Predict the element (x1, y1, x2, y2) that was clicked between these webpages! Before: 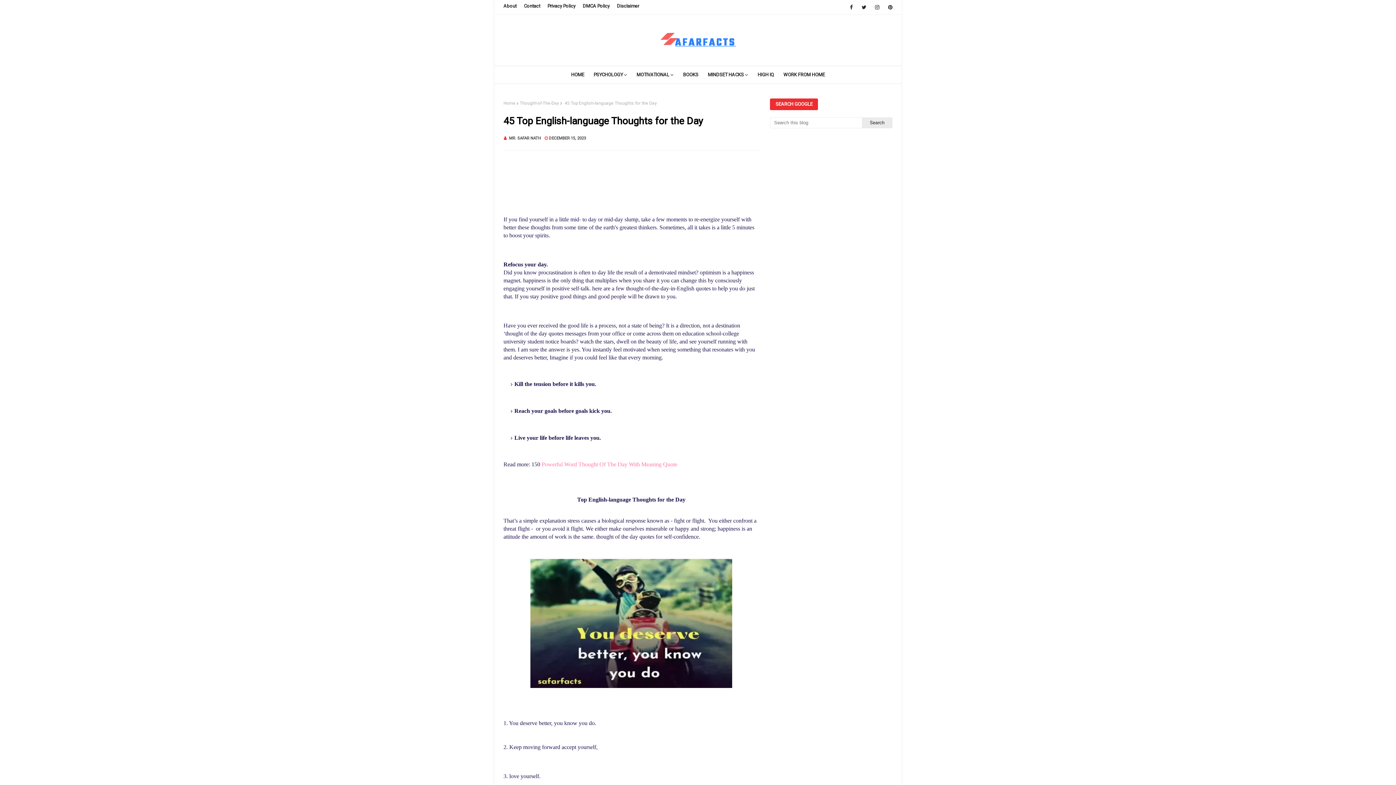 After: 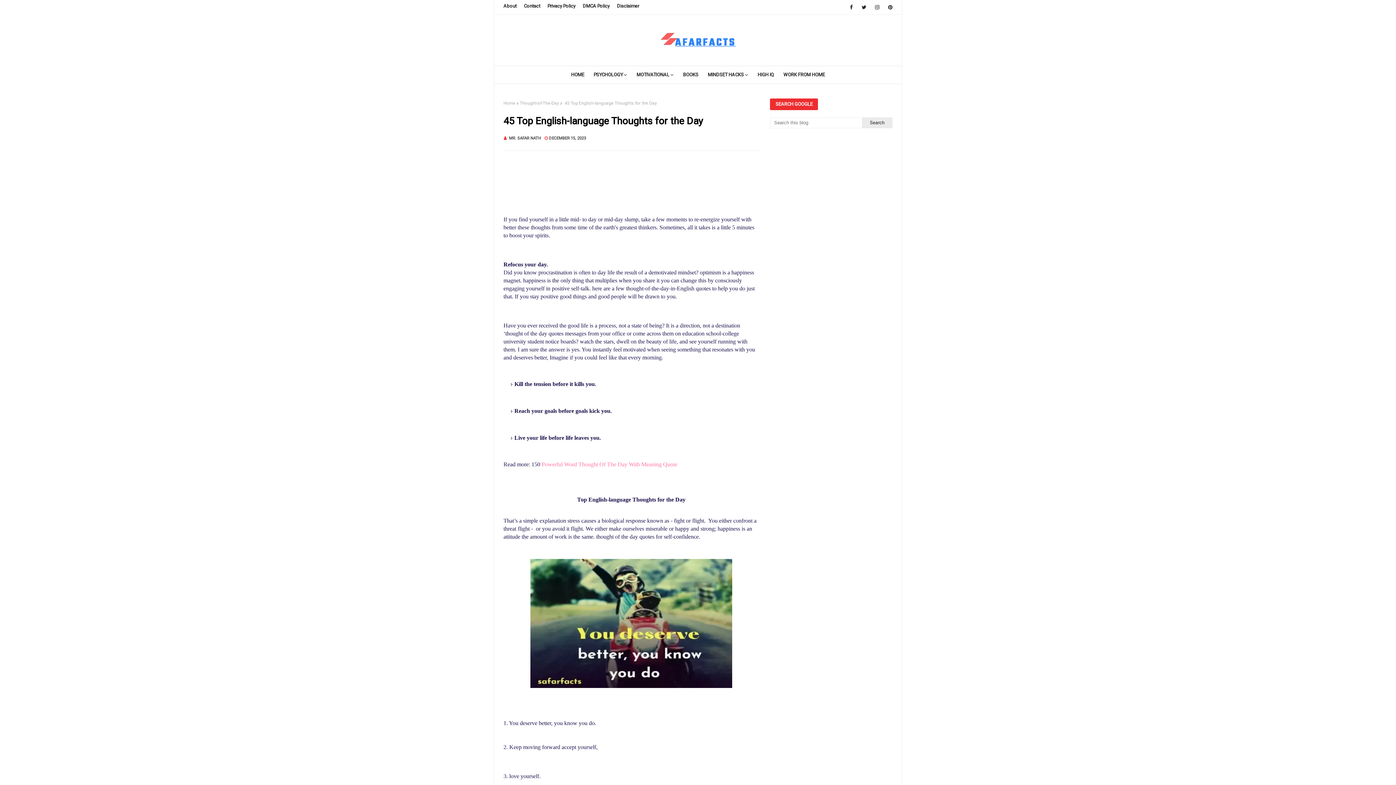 Action: label: WORK FROM HOME bbox: (778, 66, 829, 83)